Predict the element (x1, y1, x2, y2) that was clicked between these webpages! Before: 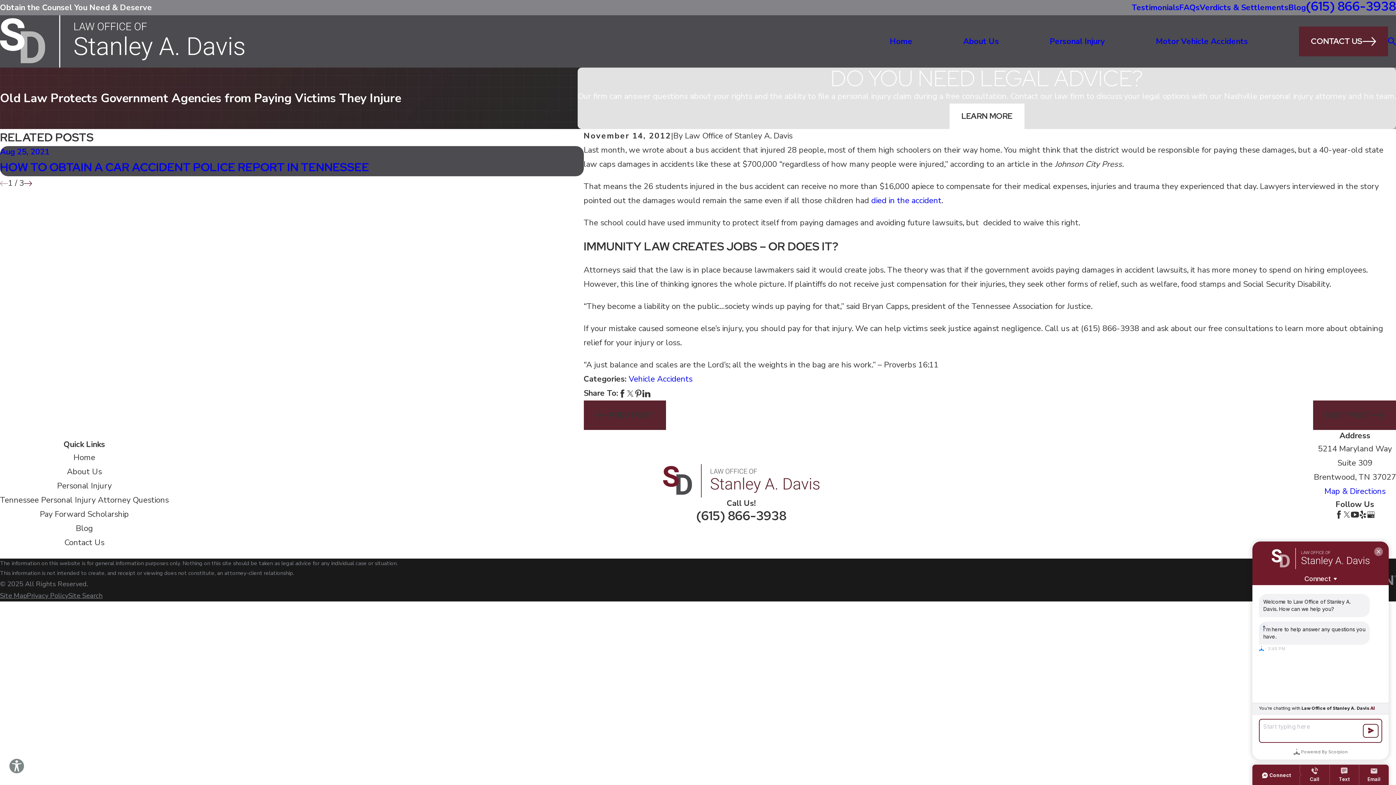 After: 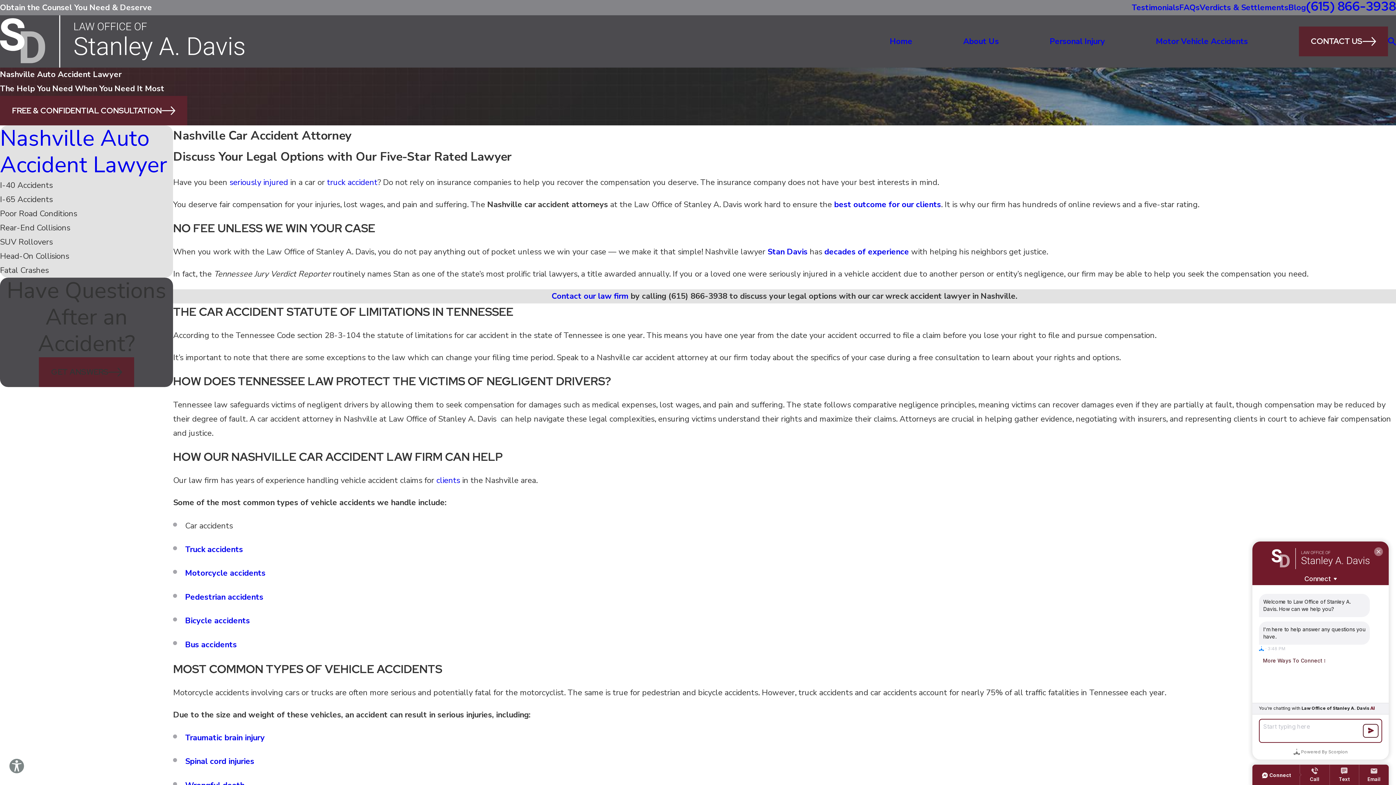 Action: label: Motor Vehicle Accidents bbox: (1156, 34, 1248, 48)